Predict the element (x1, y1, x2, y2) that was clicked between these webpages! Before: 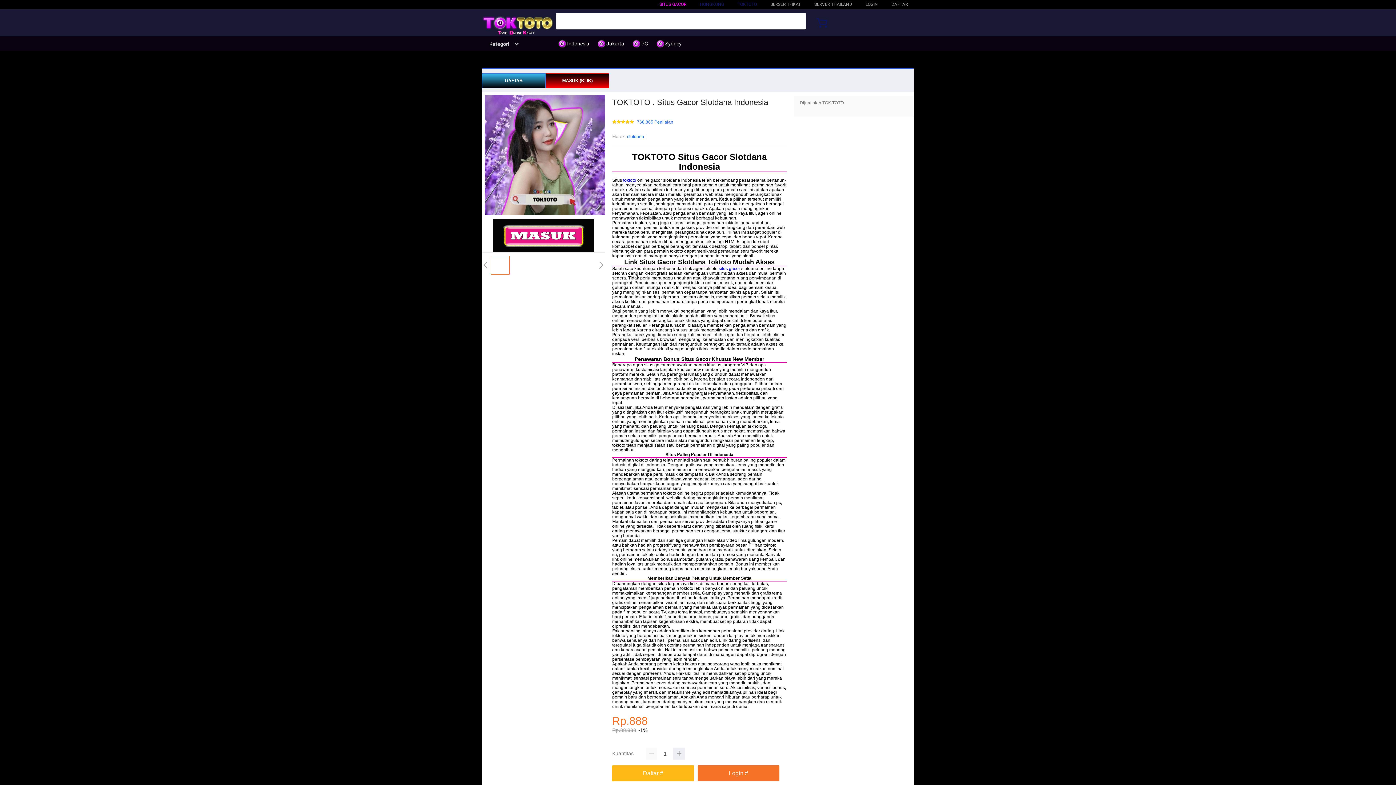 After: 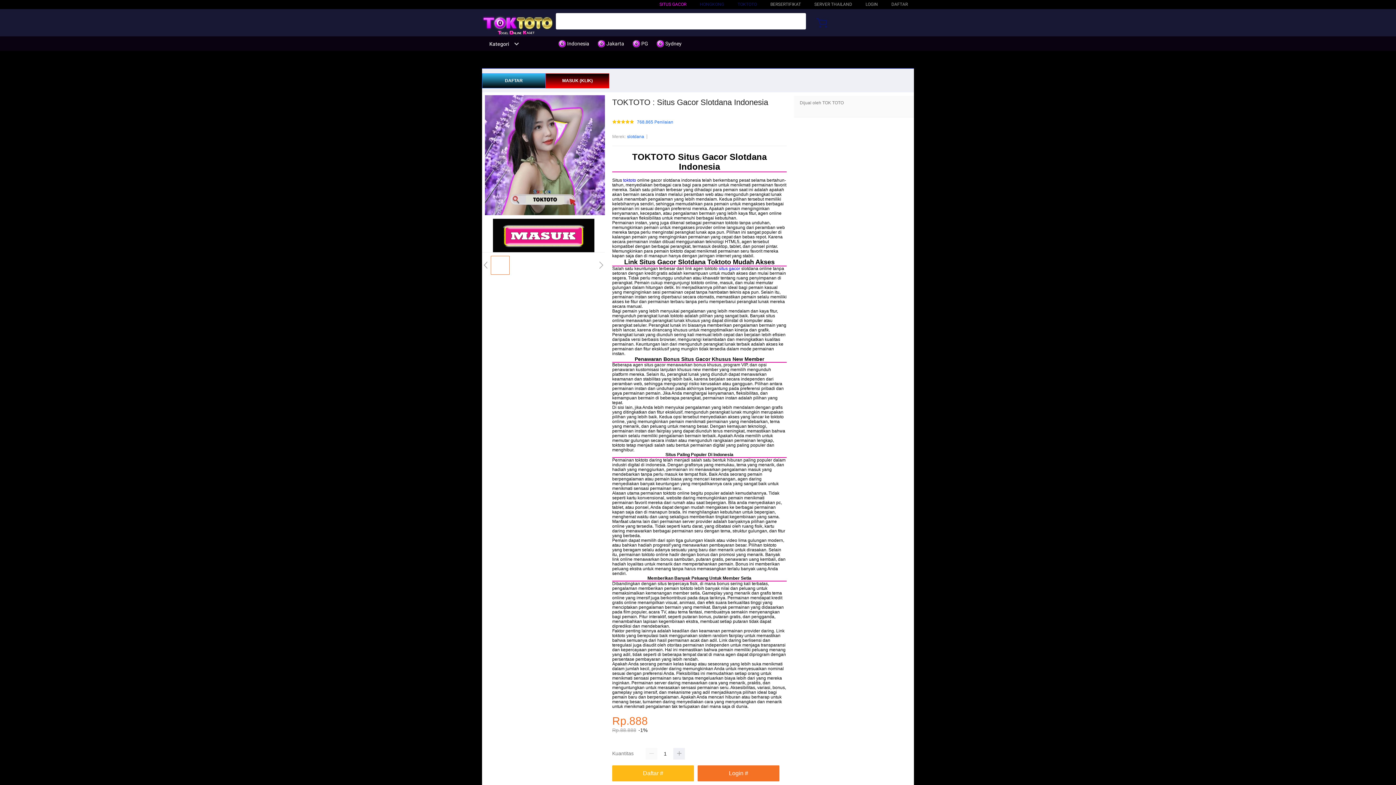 Action: bbox: (627, 133, 644, 140) label: slotdana